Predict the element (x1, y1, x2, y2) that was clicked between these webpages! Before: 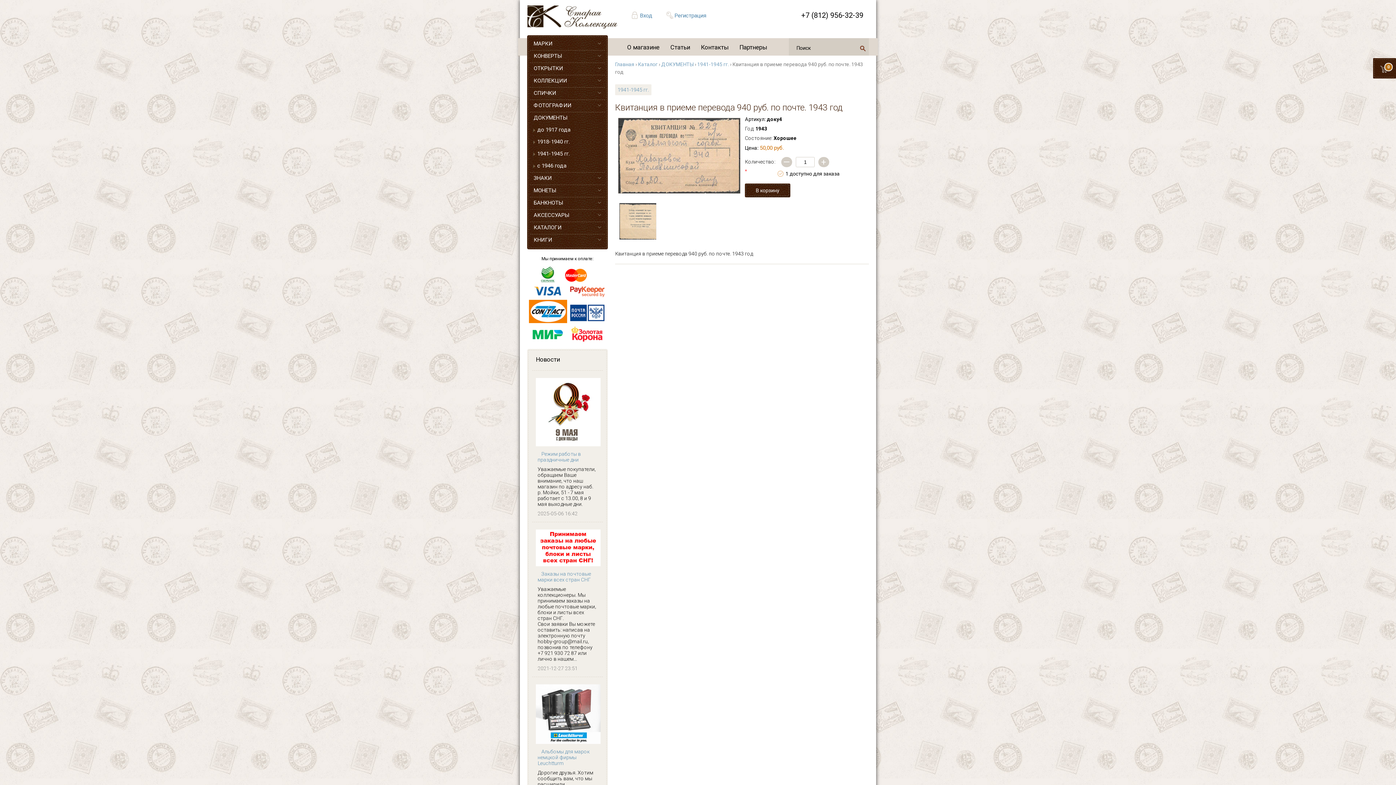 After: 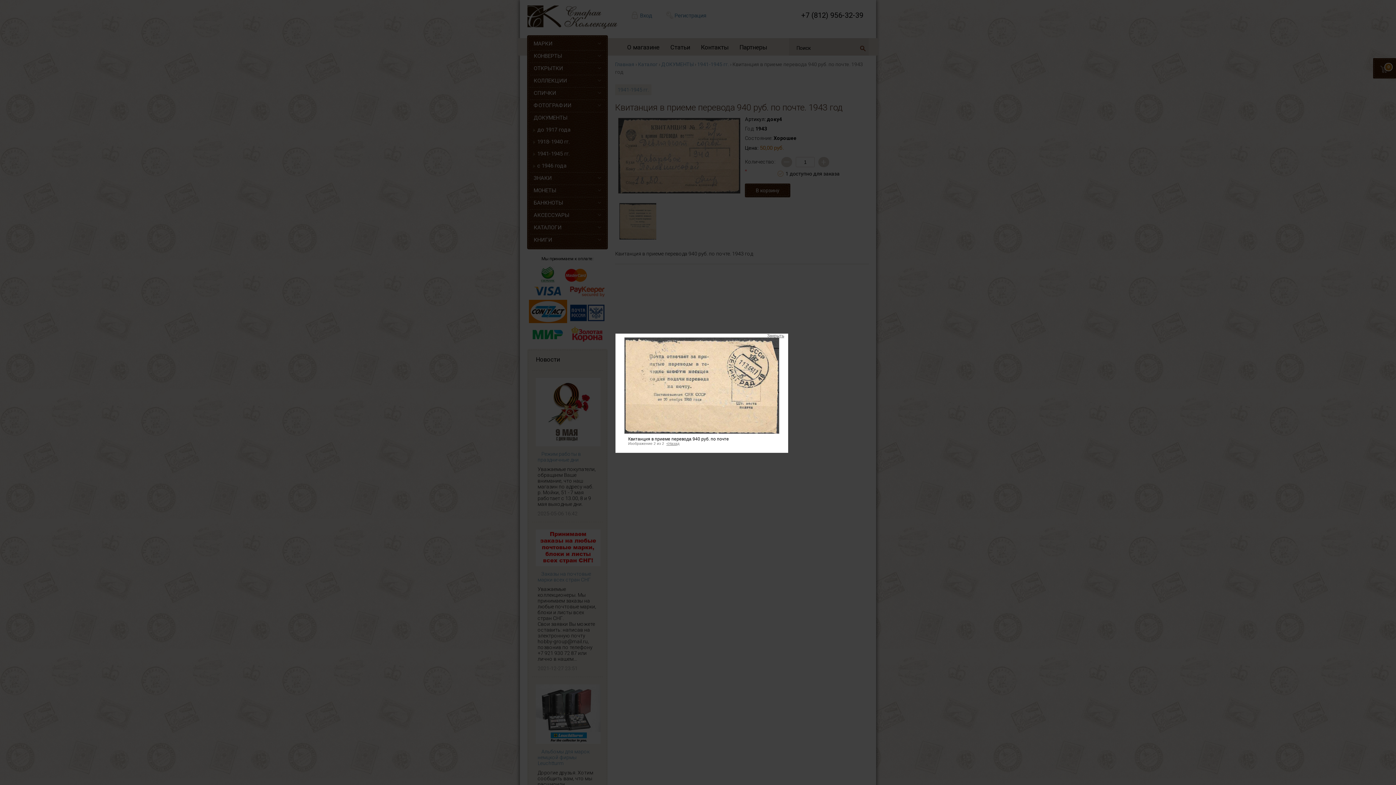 Action: bbox: (619, 202, 656, 239)